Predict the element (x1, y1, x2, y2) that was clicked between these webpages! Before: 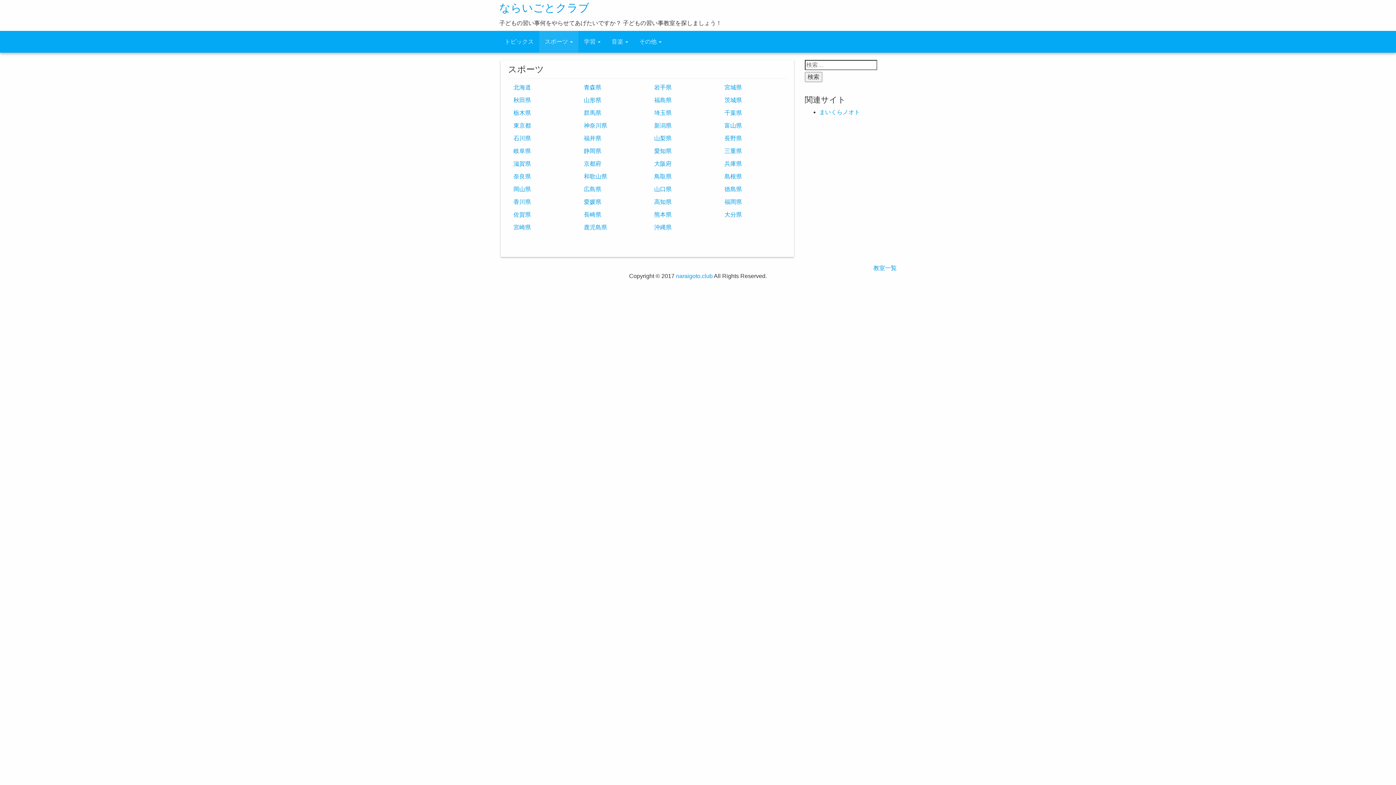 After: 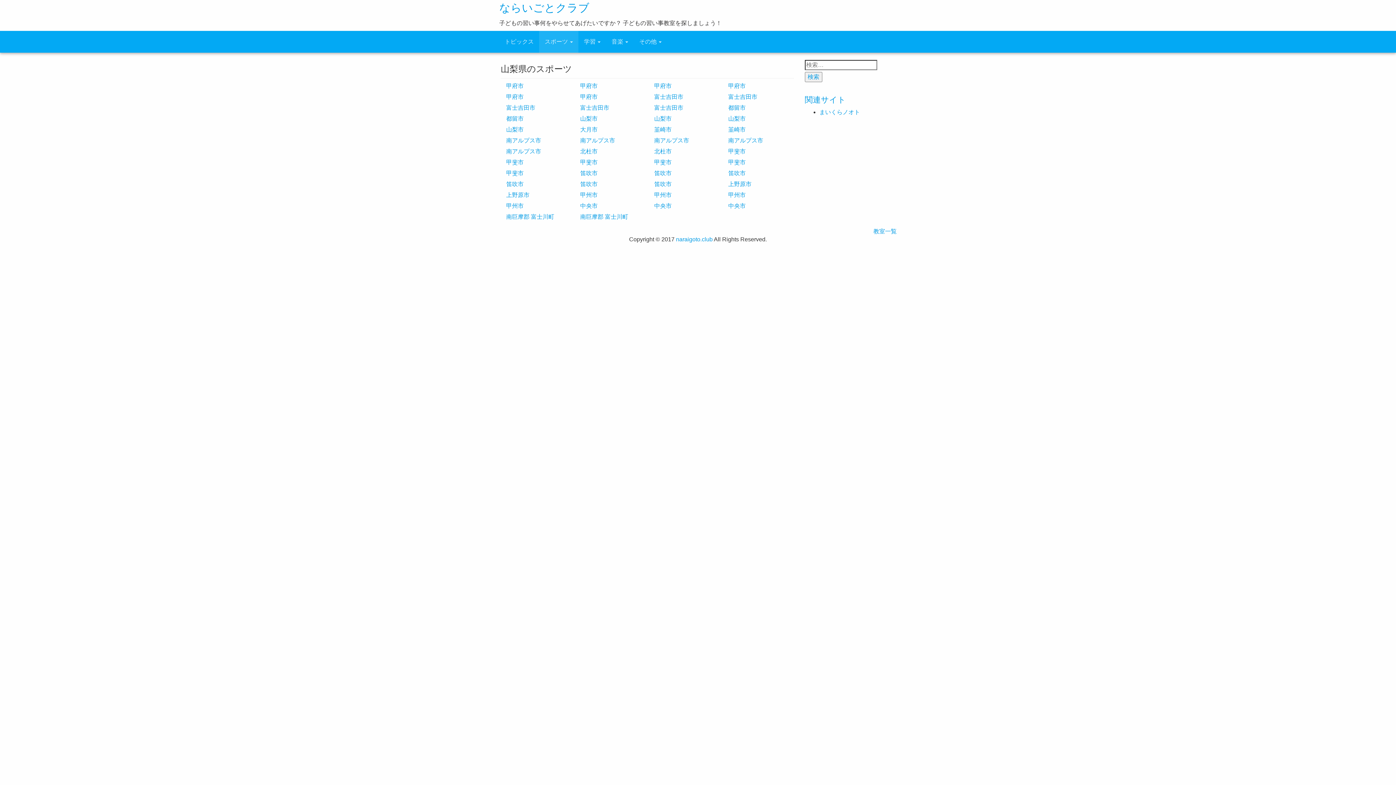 Action: label: 山梨県 bbox: (654, 135, 671, 141)